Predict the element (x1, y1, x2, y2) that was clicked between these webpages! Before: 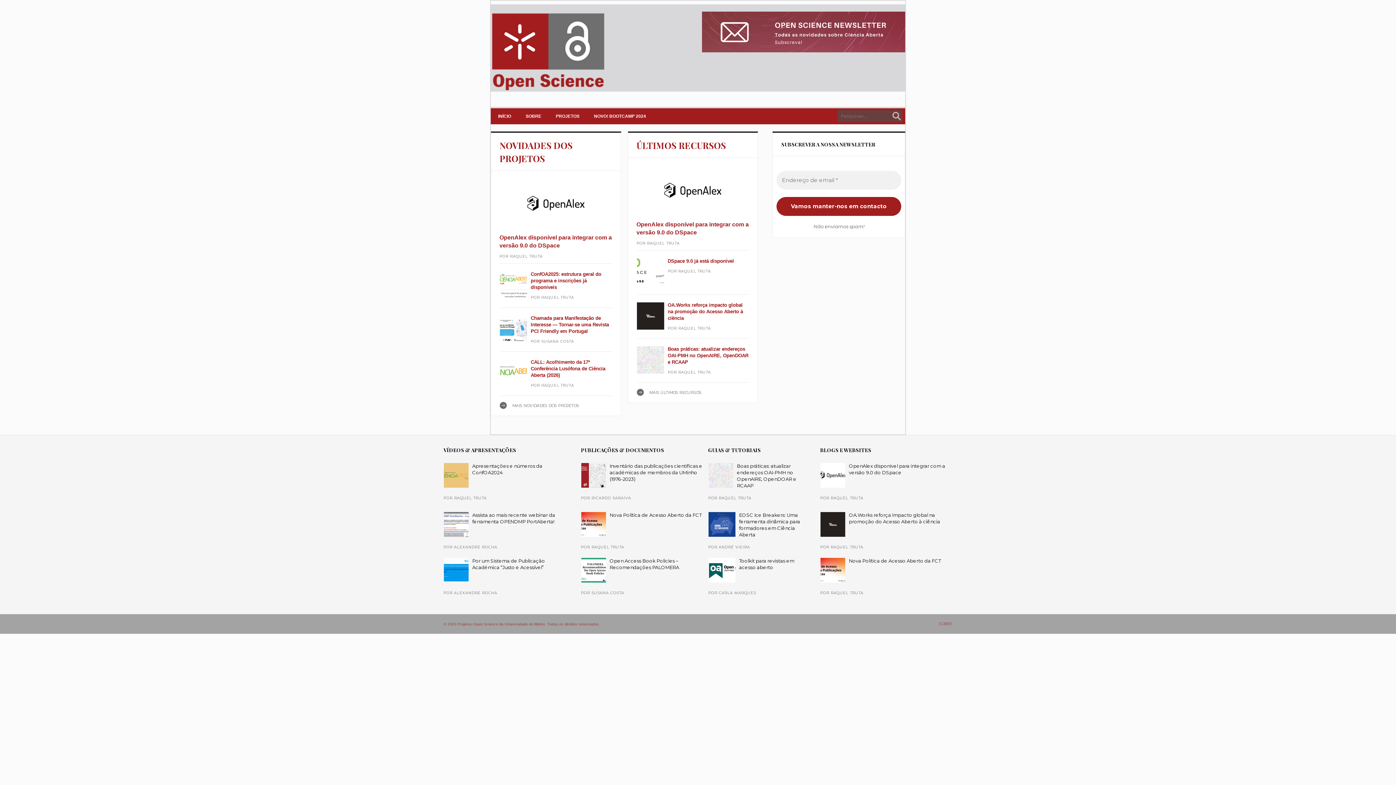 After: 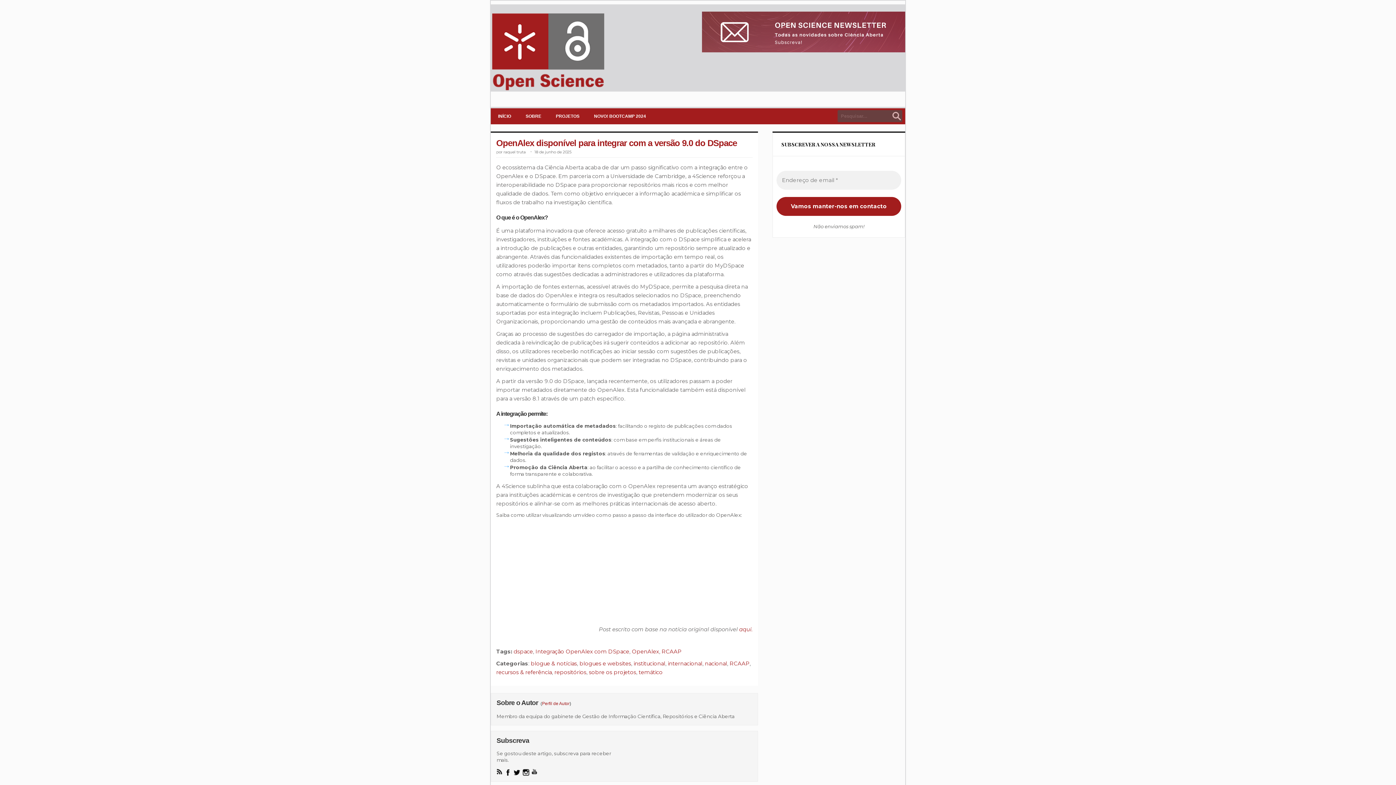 Action: bbox: (636, 165, 749, 217)